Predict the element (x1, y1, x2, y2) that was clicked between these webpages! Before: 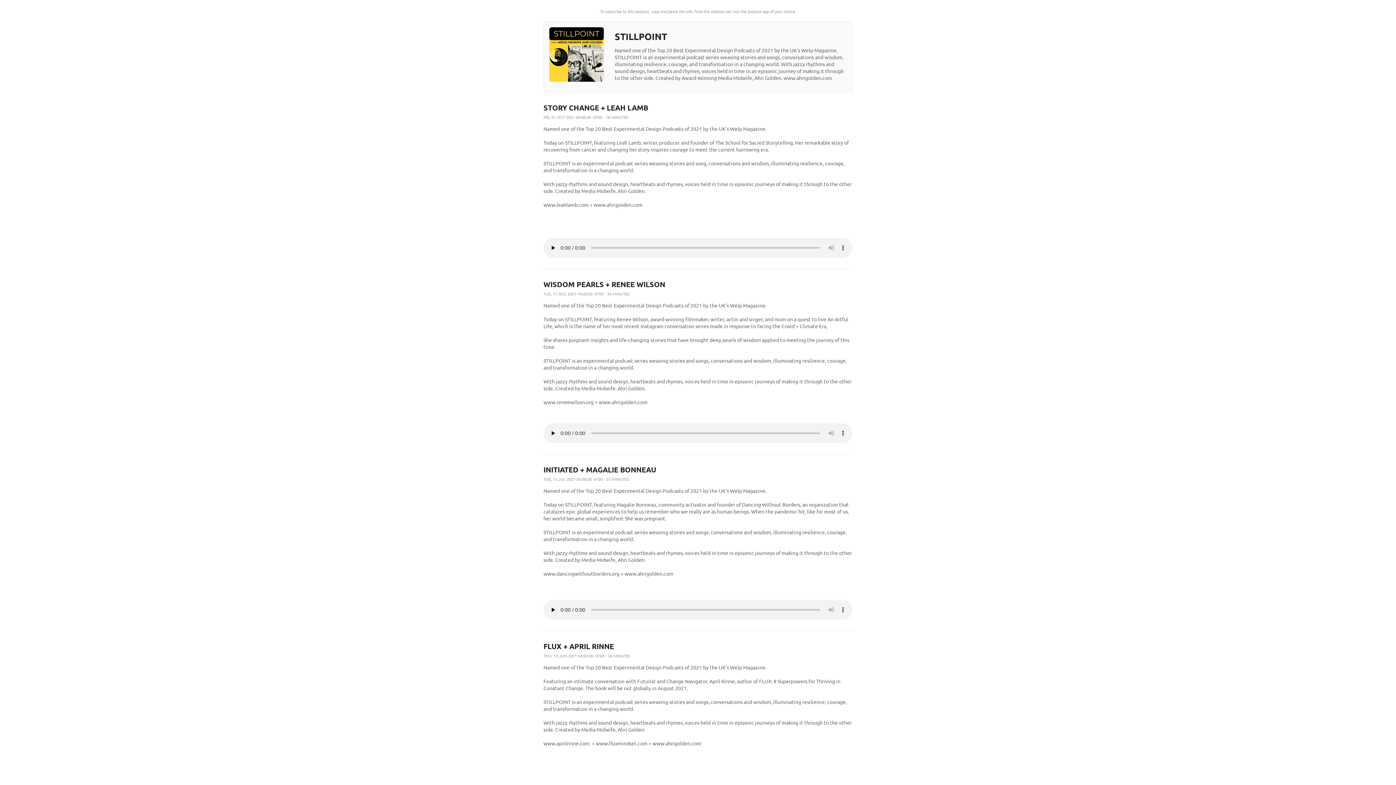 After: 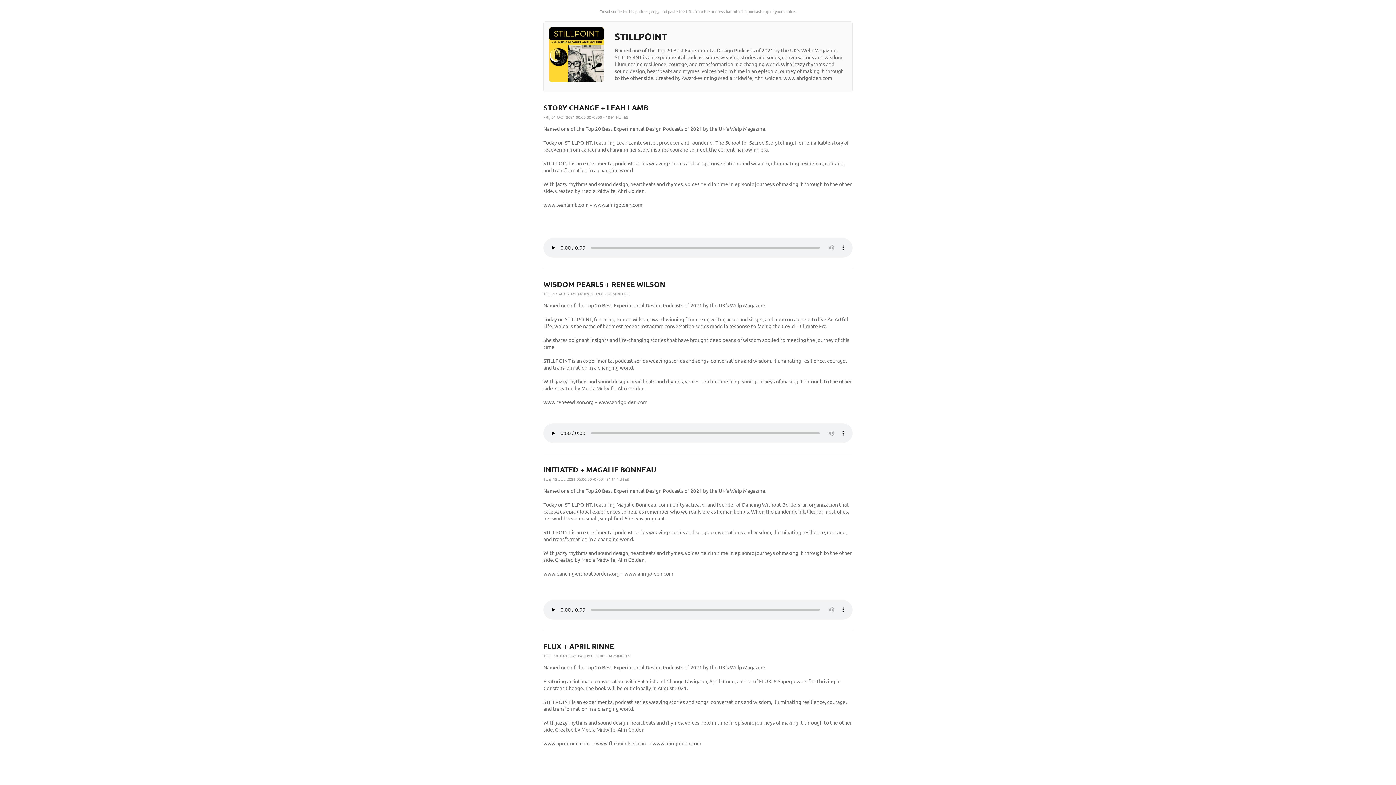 Action: bbox: (549, 76, 604, 82)